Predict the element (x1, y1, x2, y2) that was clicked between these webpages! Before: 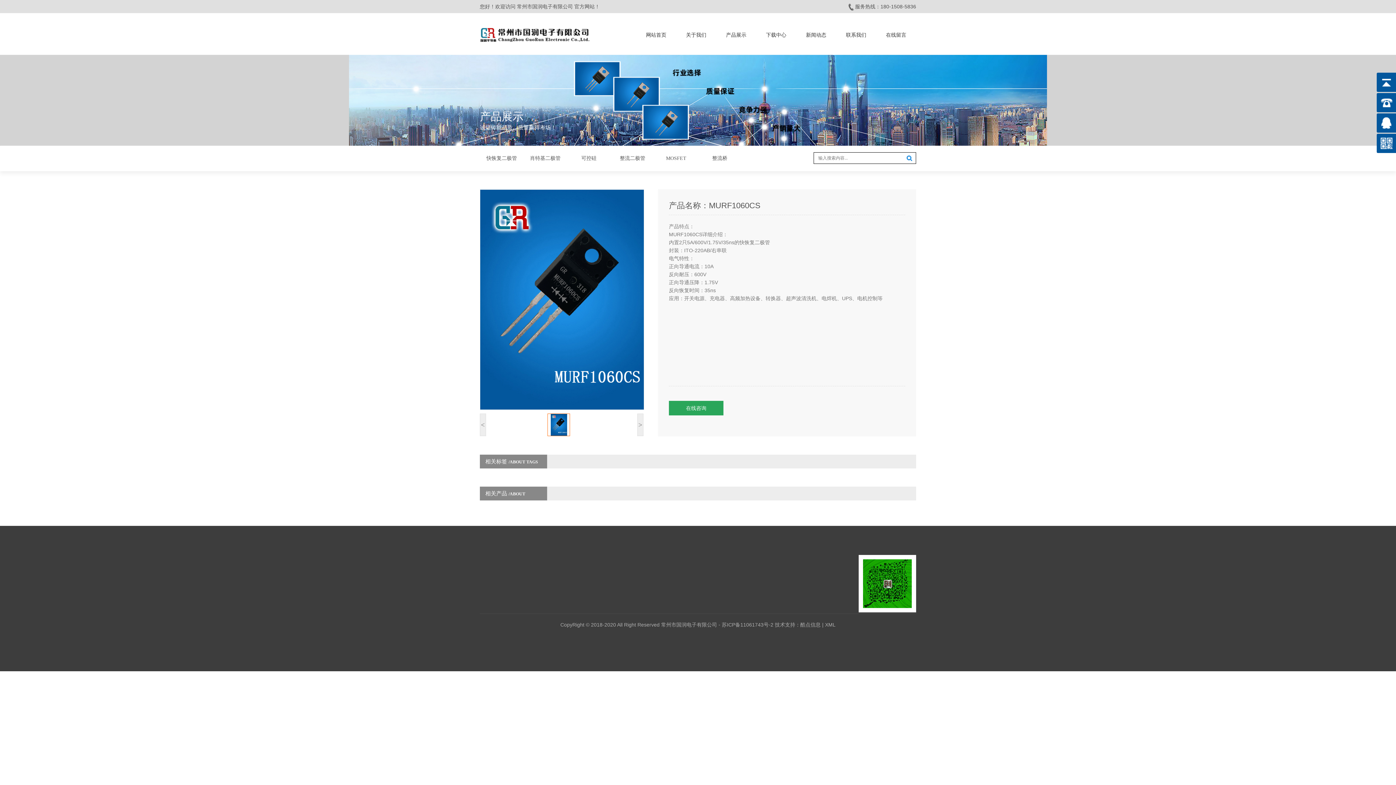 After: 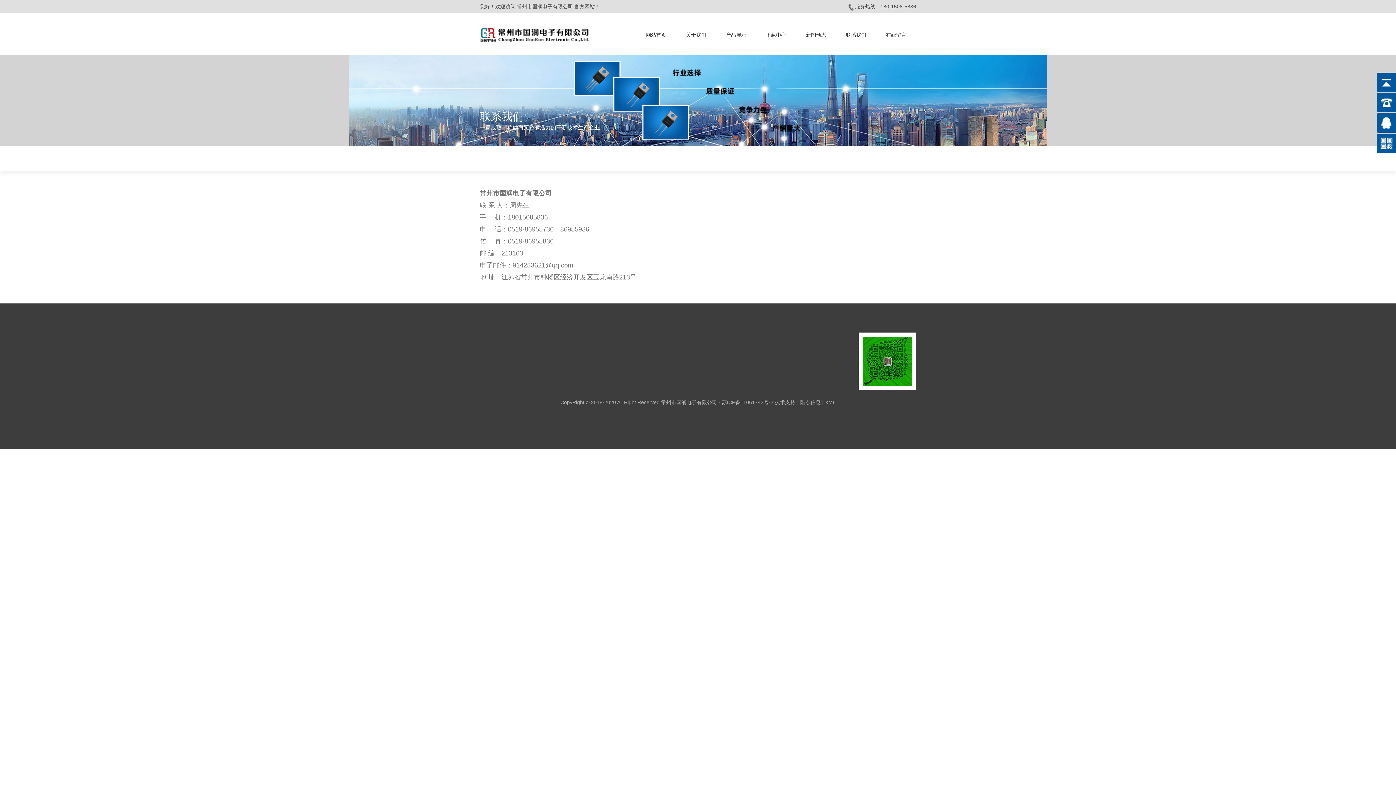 Action: label: 联系我们 bbox: (836, 25, 876, 44)